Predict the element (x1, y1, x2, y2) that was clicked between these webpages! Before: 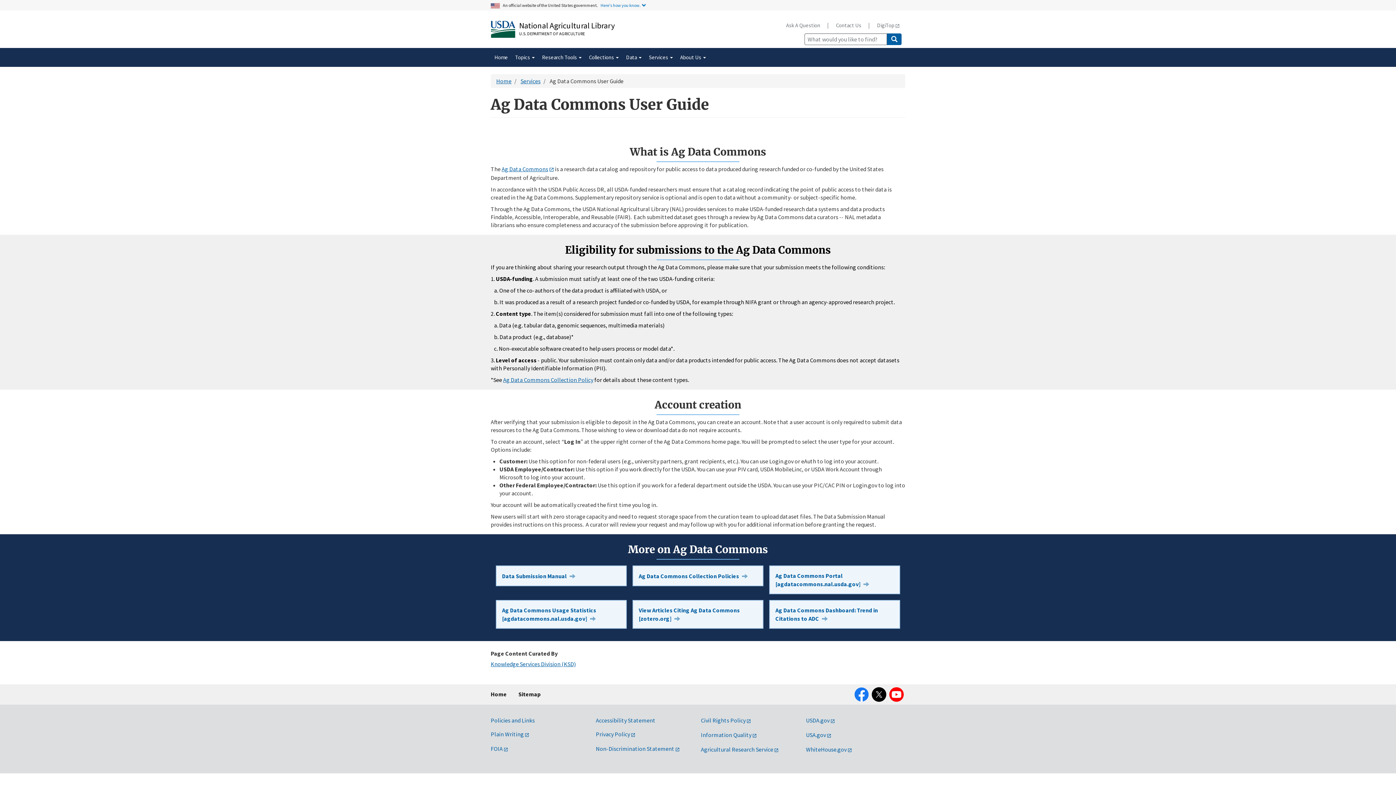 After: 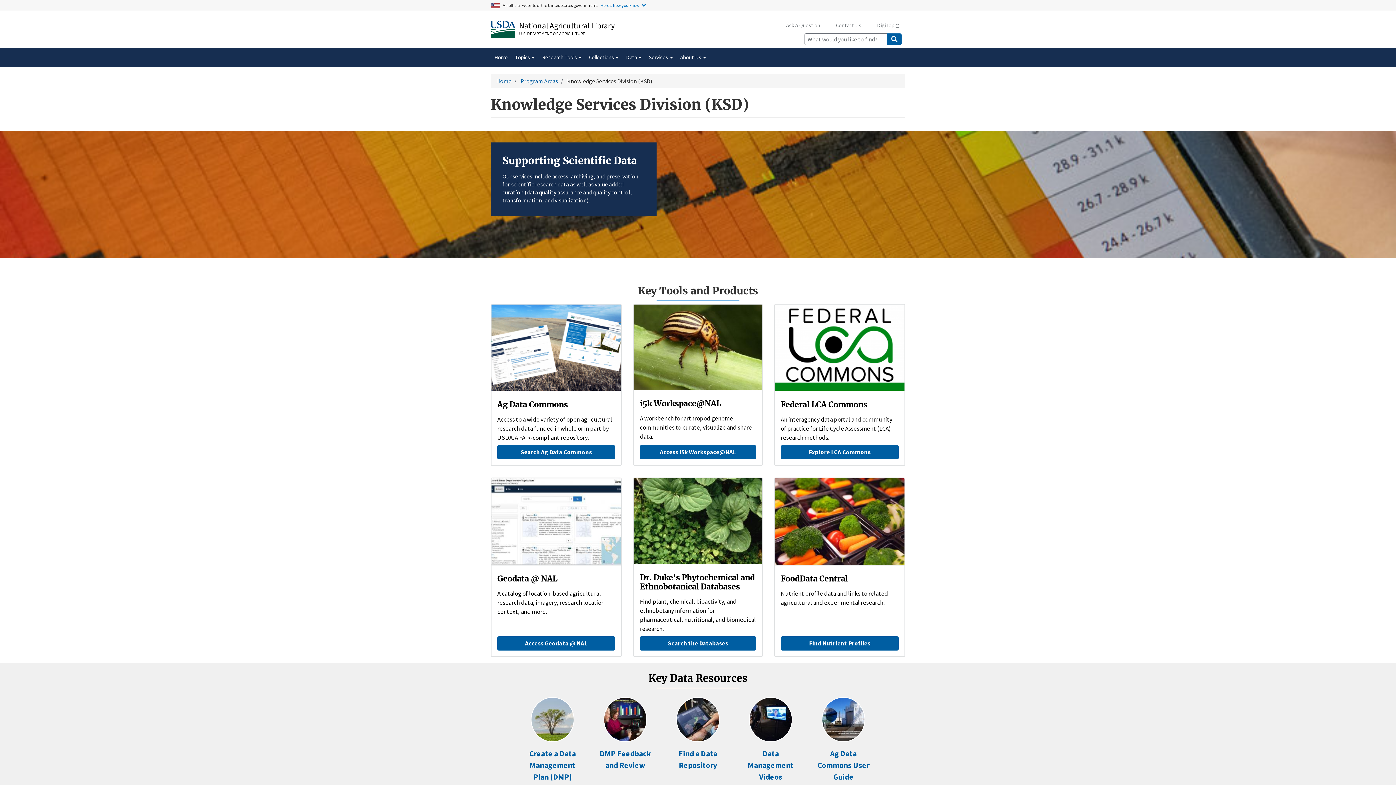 Action: bbox: (490, 660, 576, 667) label: Knowledge Services Division (KSD)